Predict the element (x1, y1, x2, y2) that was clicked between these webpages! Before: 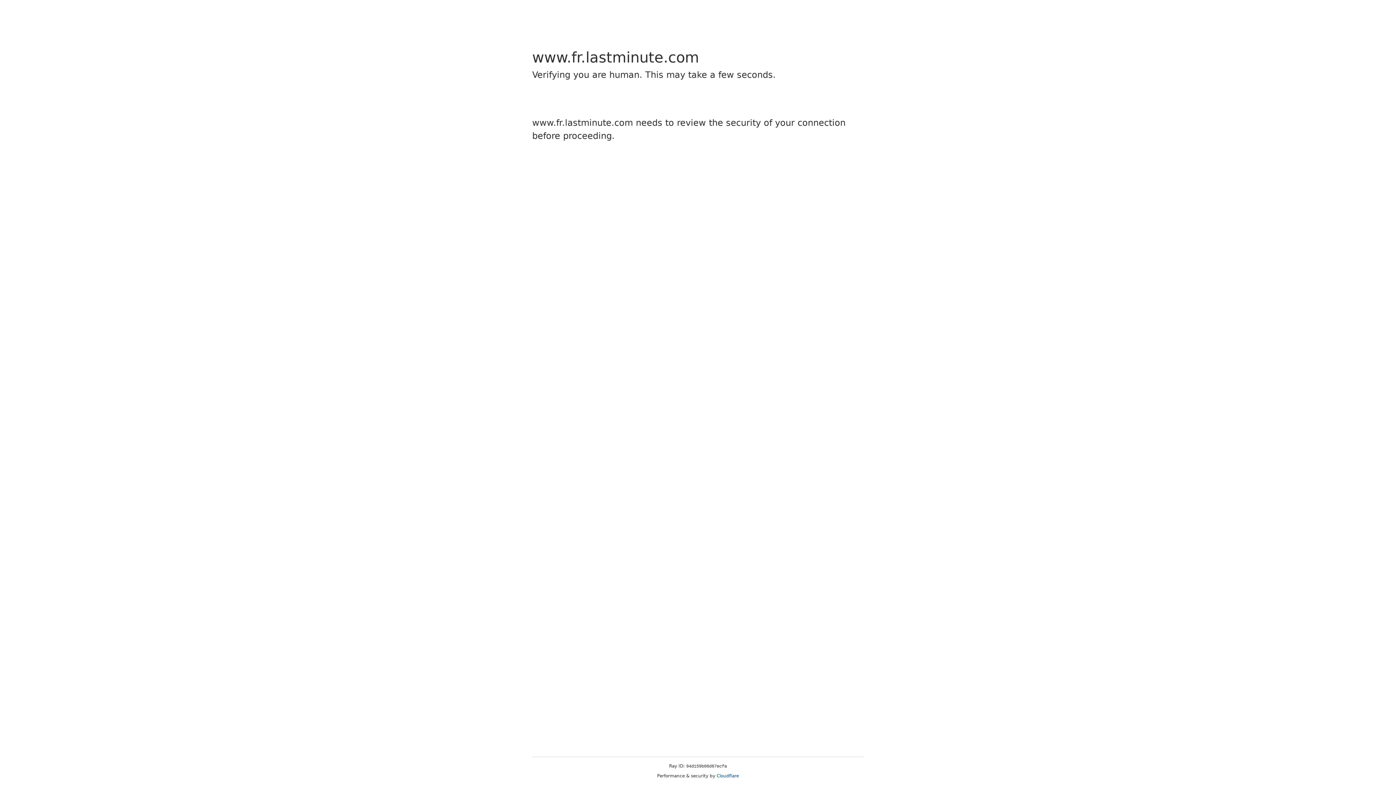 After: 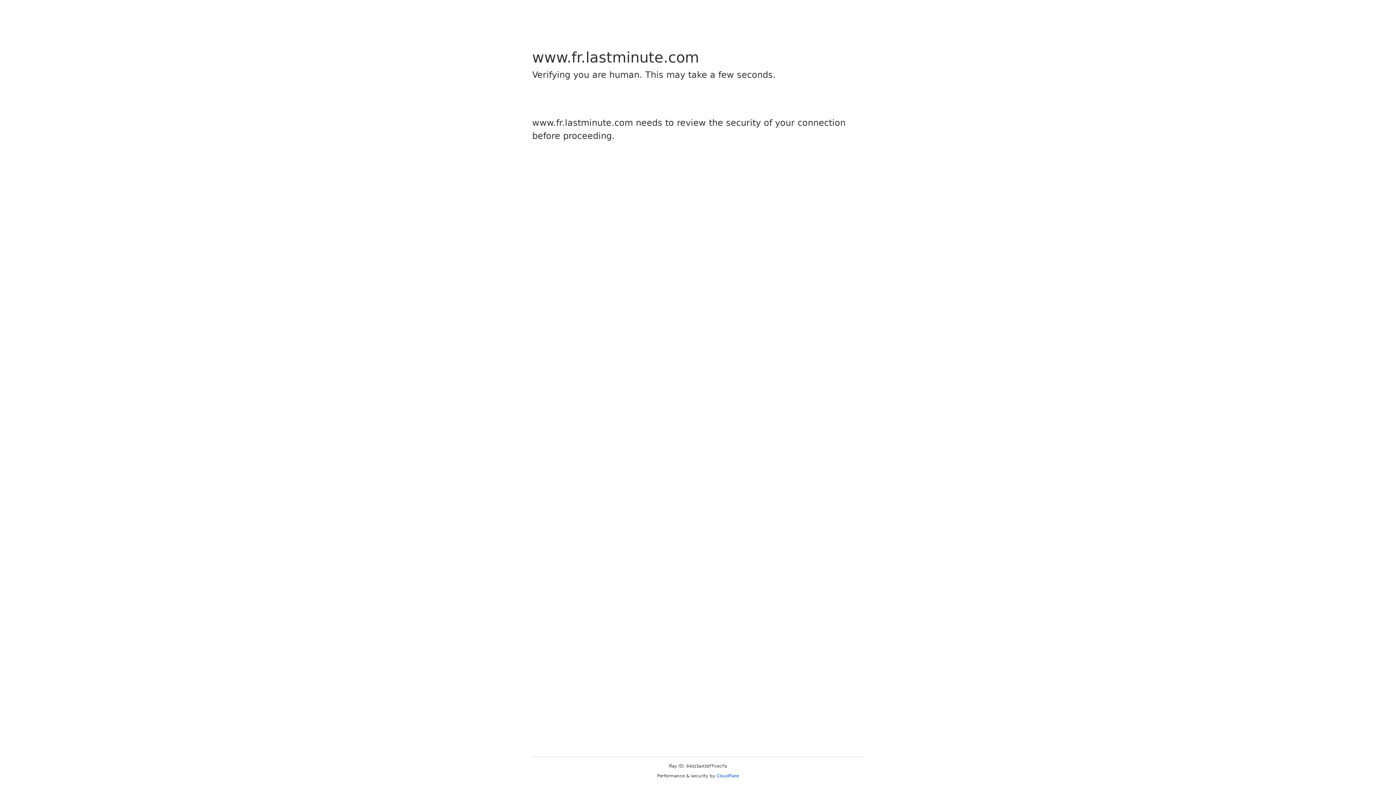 Action: bbox: (716, 773, 739, 778) label: Cloudflare